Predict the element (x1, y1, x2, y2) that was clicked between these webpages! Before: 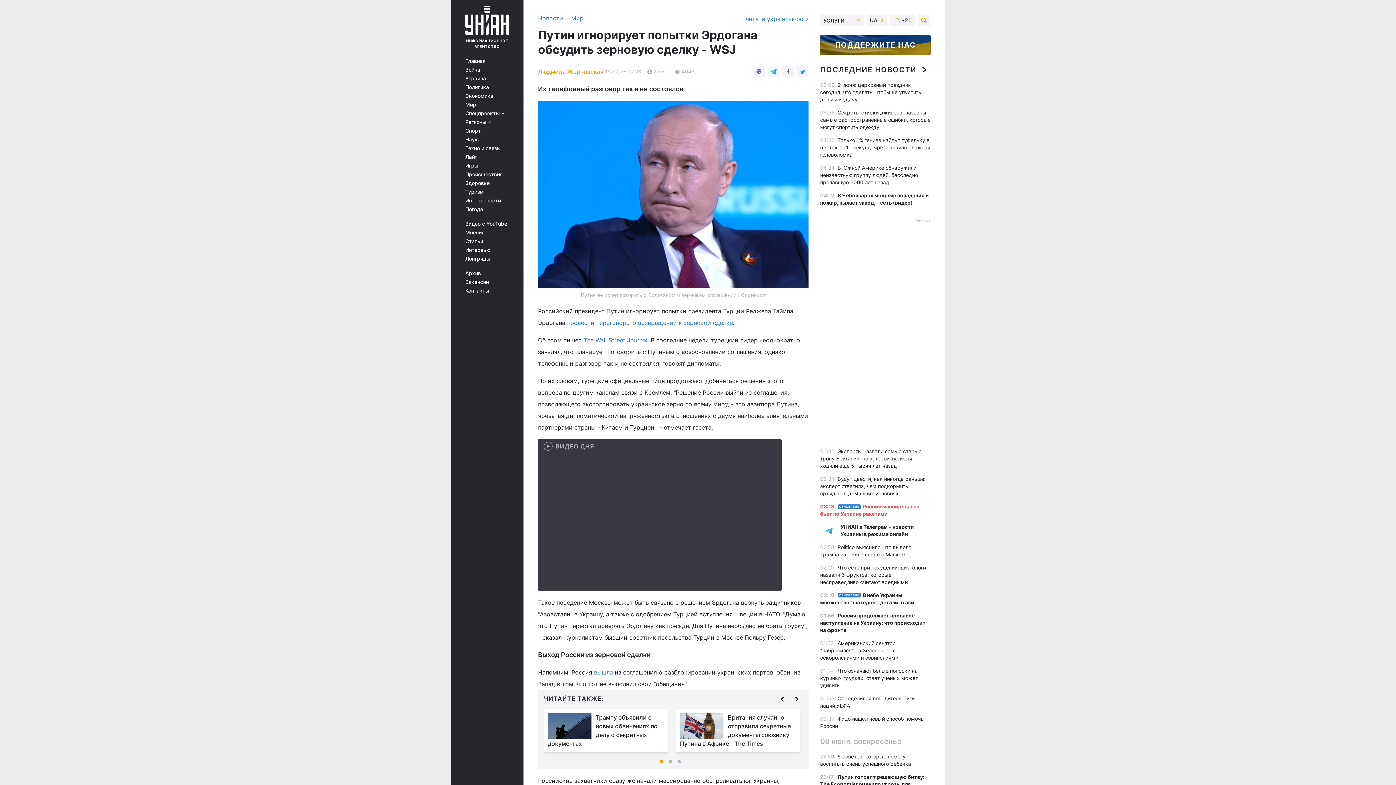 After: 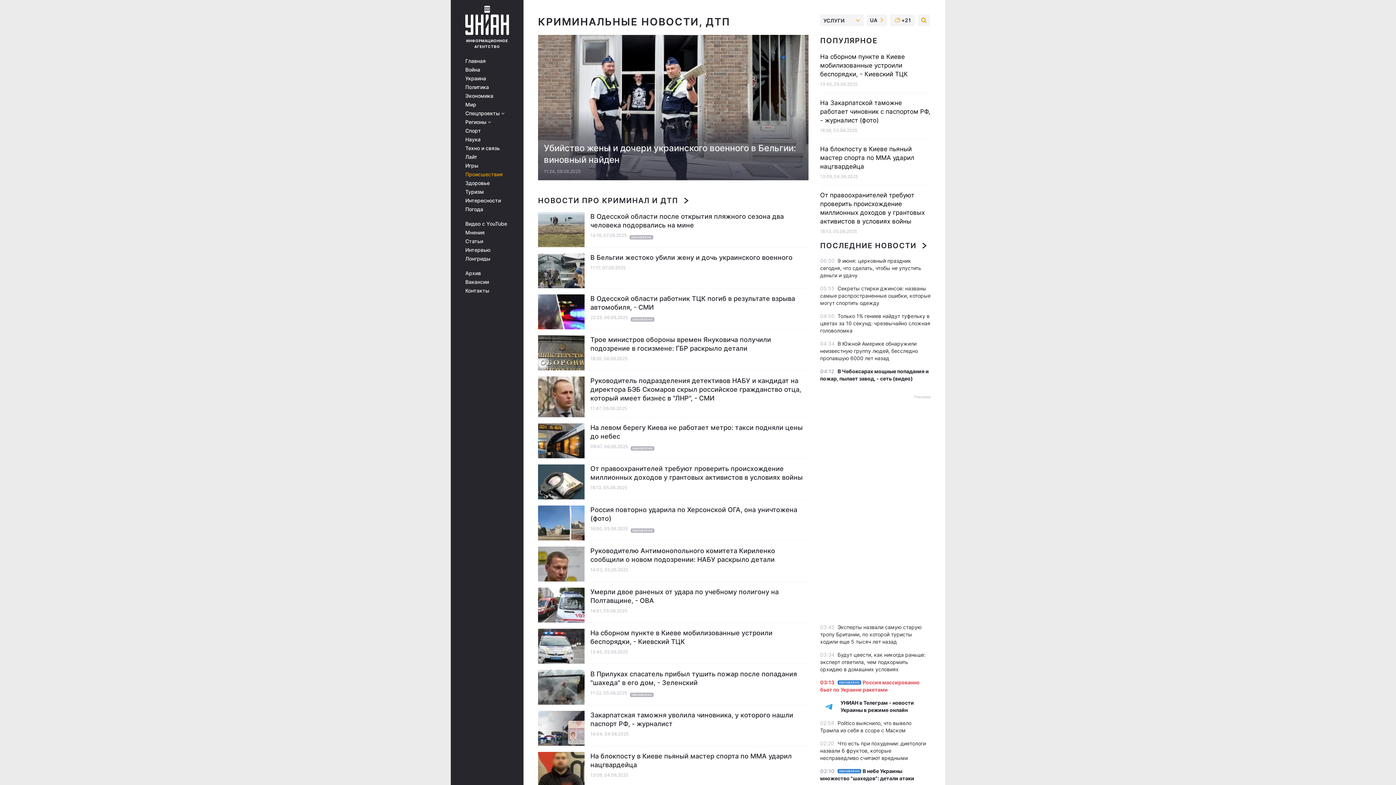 Action: label: Происшествия bbox: (465, 171, 513, 177)